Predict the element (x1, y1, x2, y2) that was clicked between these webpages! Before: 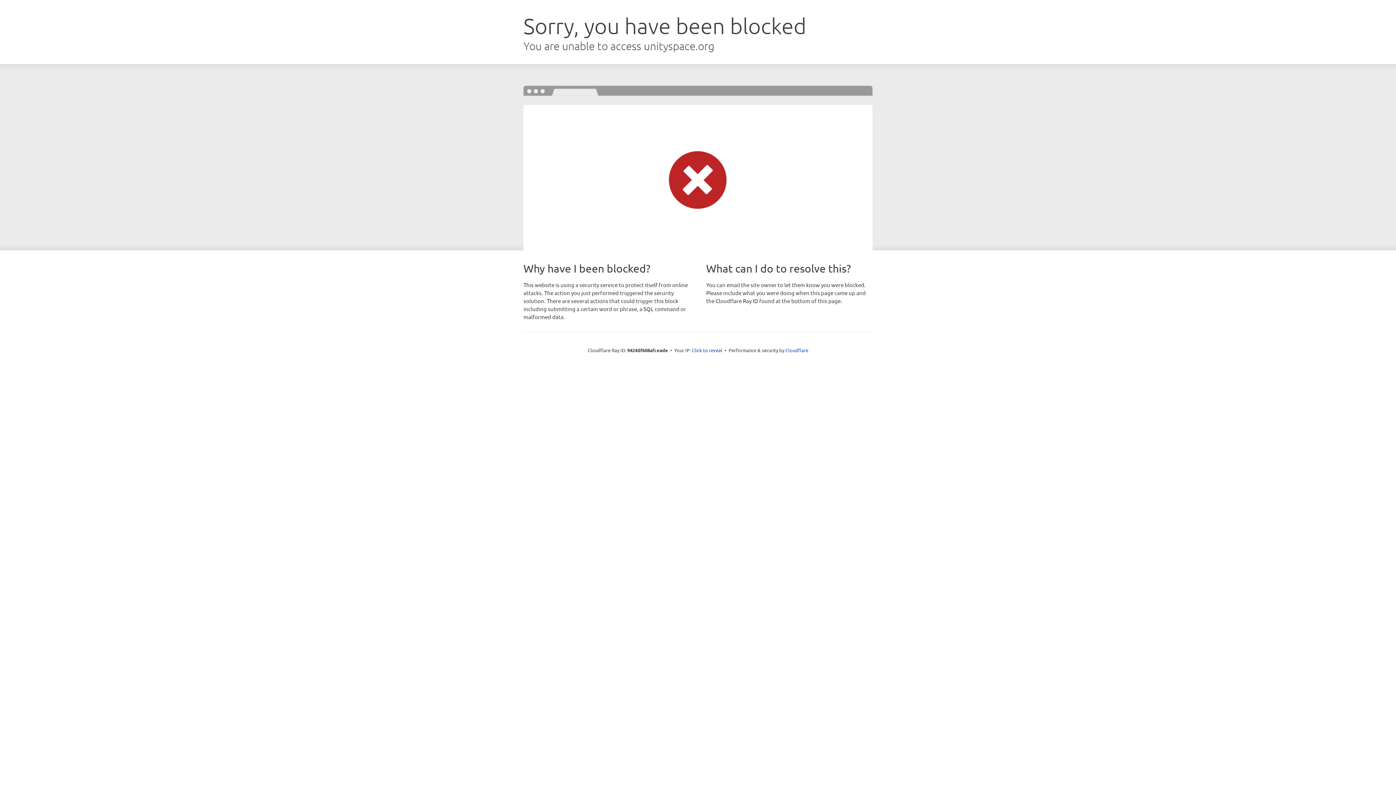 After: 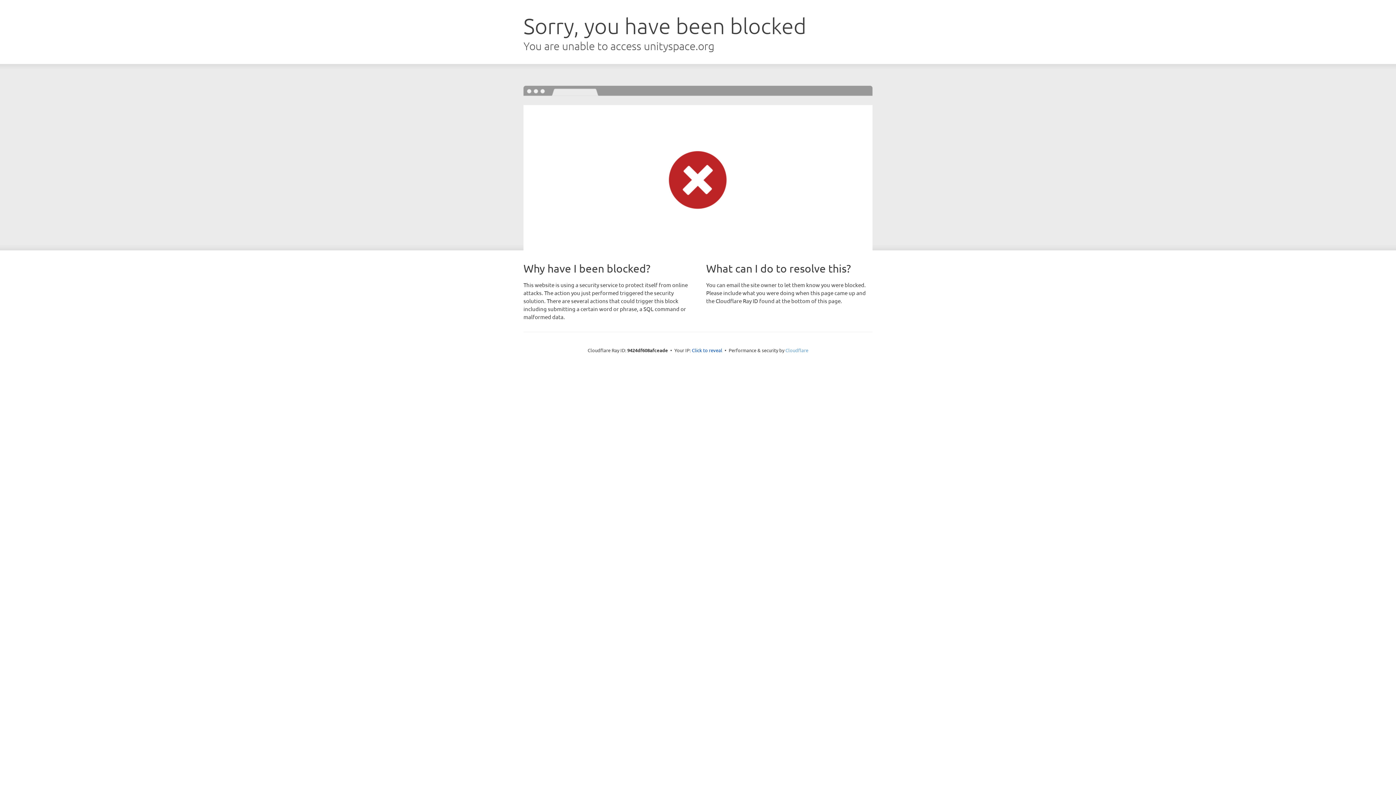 Action: bbox: (785, 347, 808, 353) label: Cloudflare